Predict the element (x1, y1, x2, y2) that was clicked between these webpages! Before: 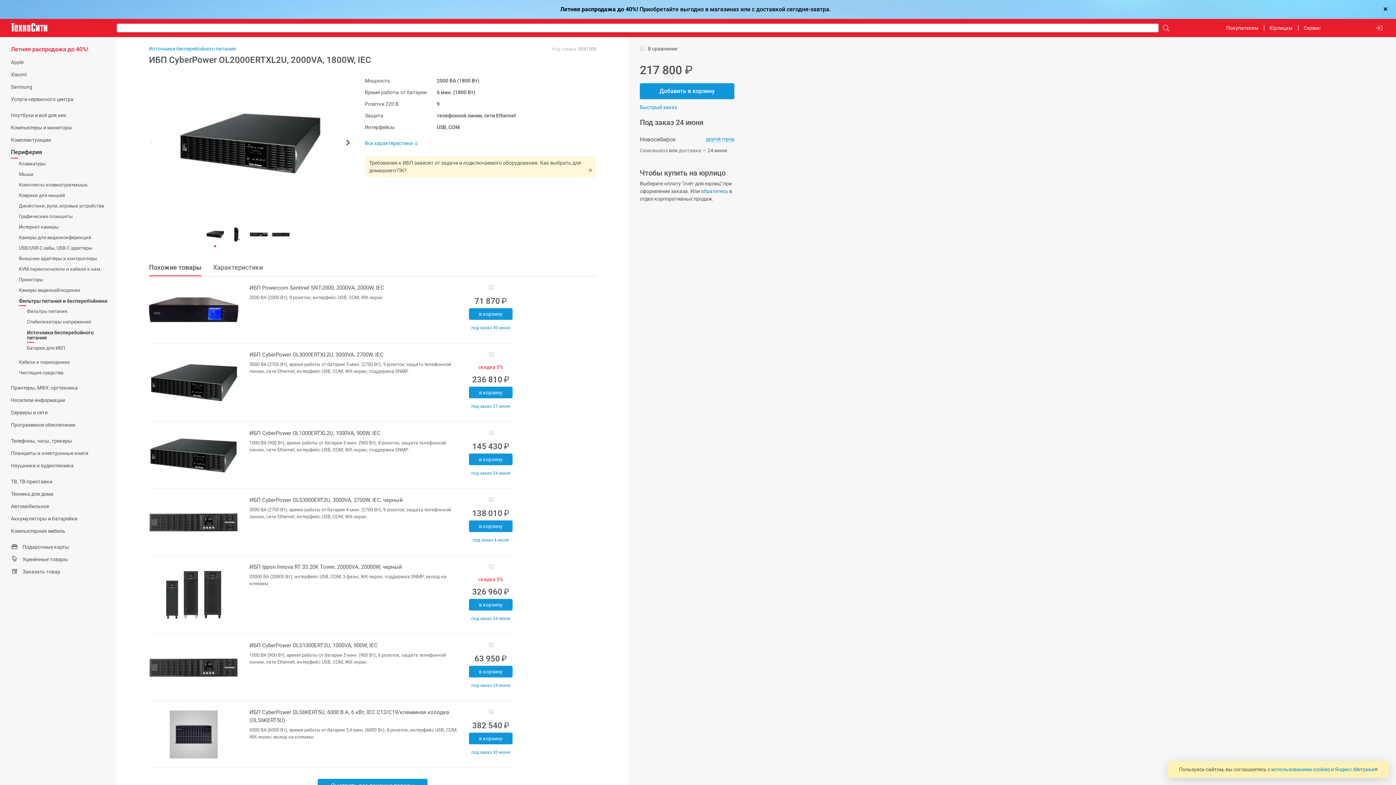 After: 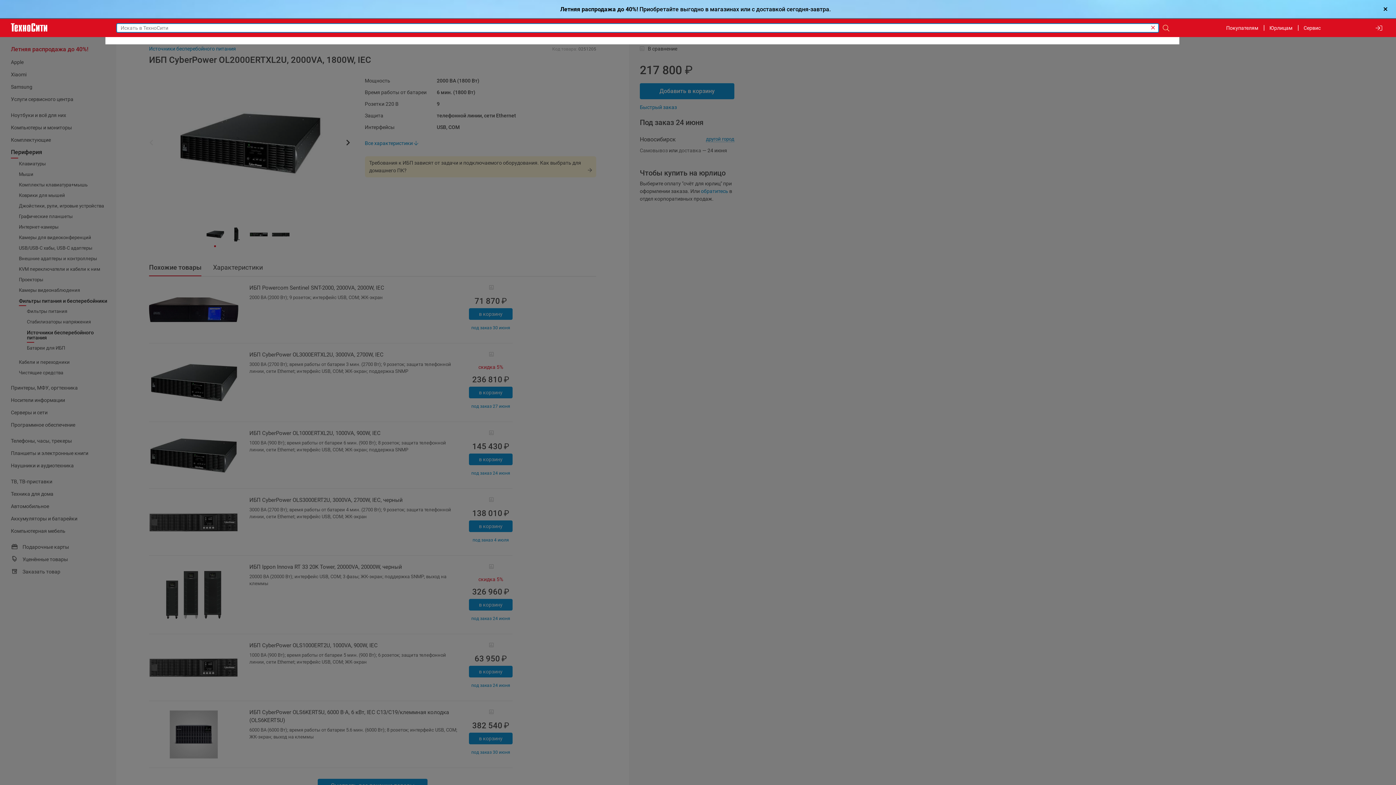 Action: label: Поиск bbox: (1159, 23, 1169, 32)